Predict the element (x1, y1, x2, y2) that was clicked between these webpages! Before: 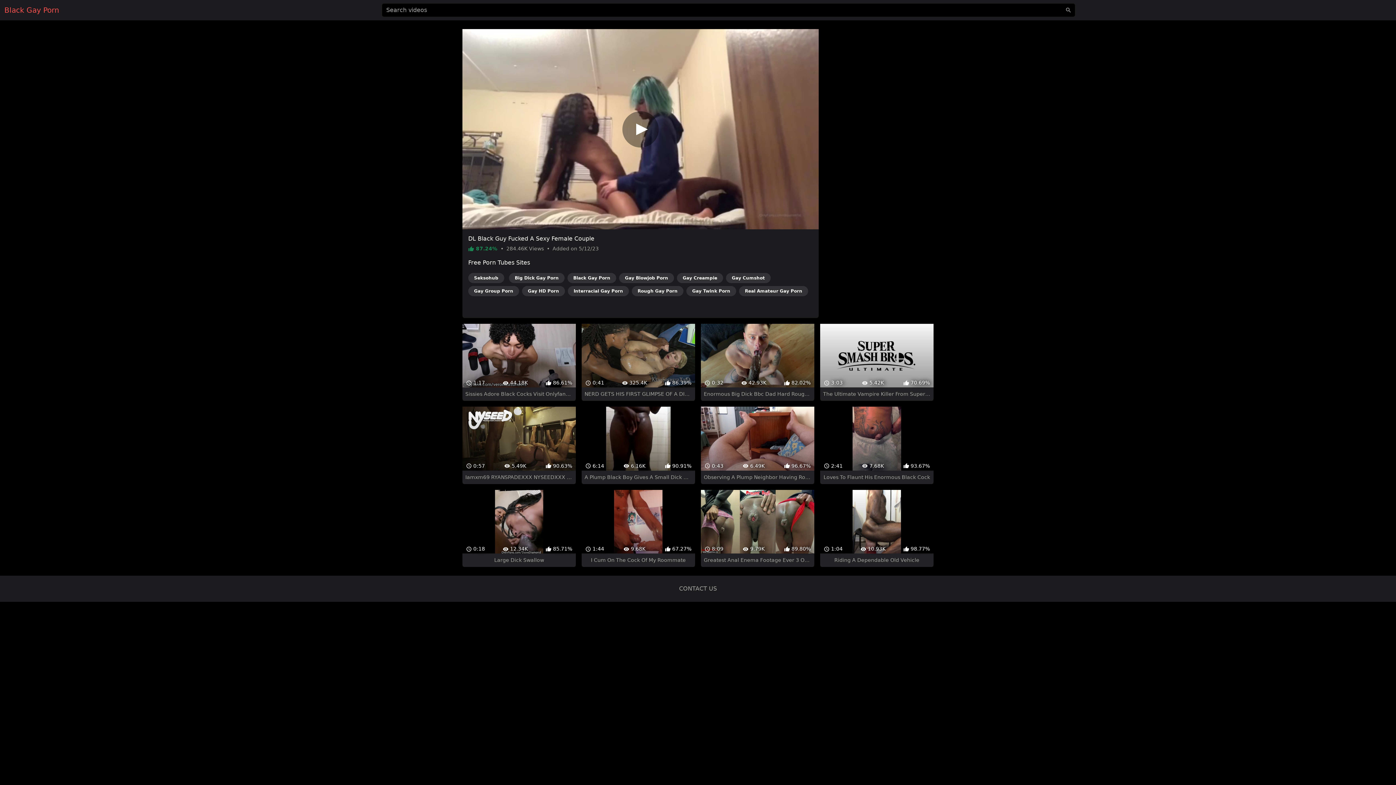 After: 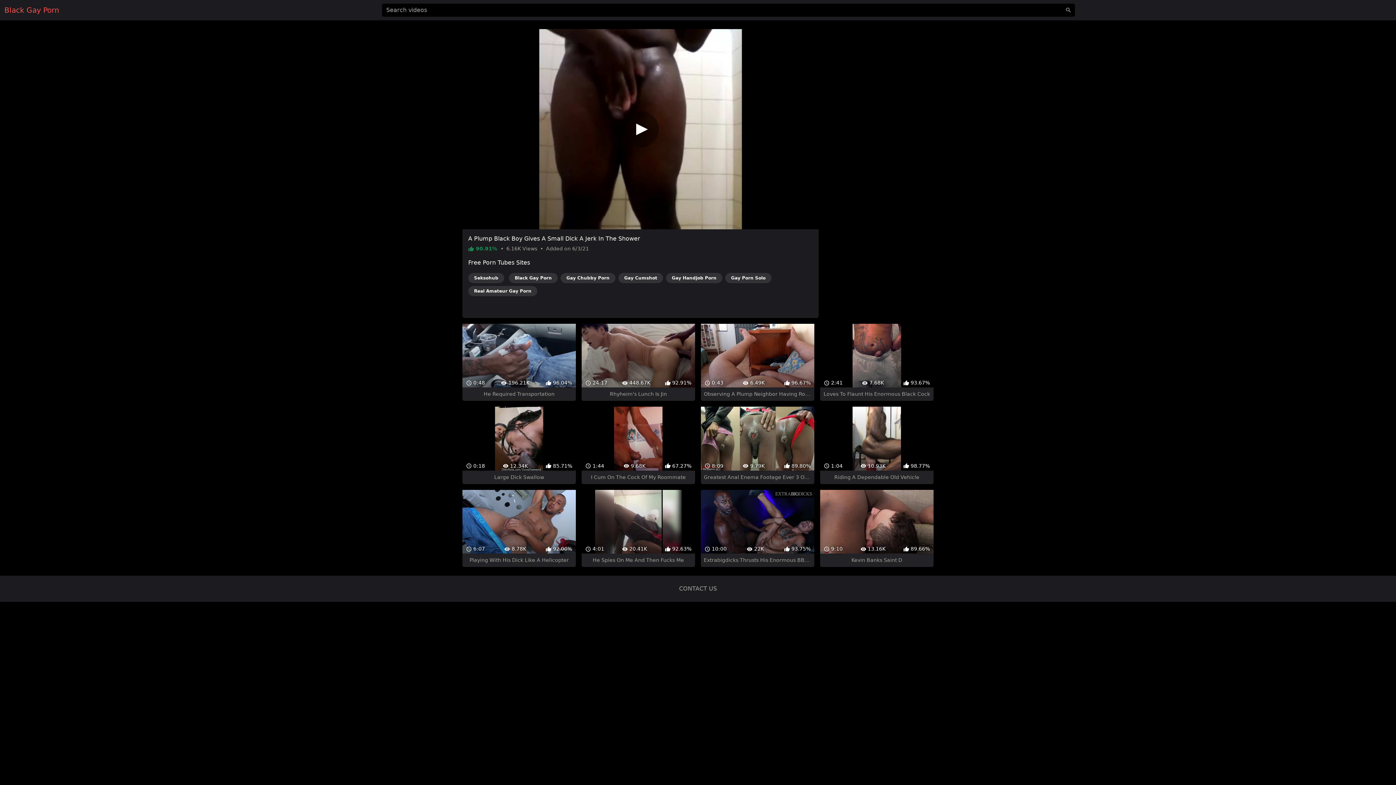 Action: label:  6:14
 6.16K
 90.91%
A Plump Black Boy Gives A Small Dick A Jerk In The Shower bbox: (581, 394, 695, 471)